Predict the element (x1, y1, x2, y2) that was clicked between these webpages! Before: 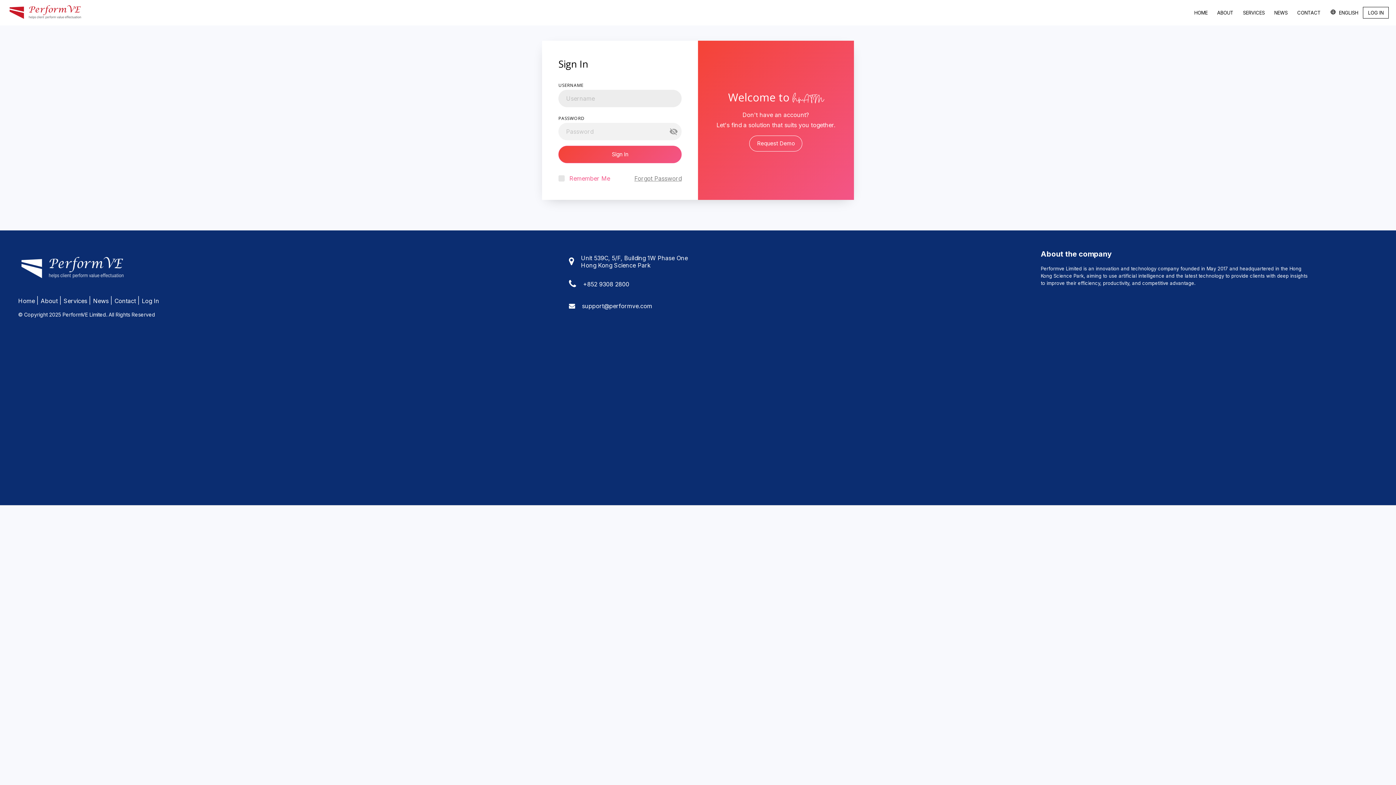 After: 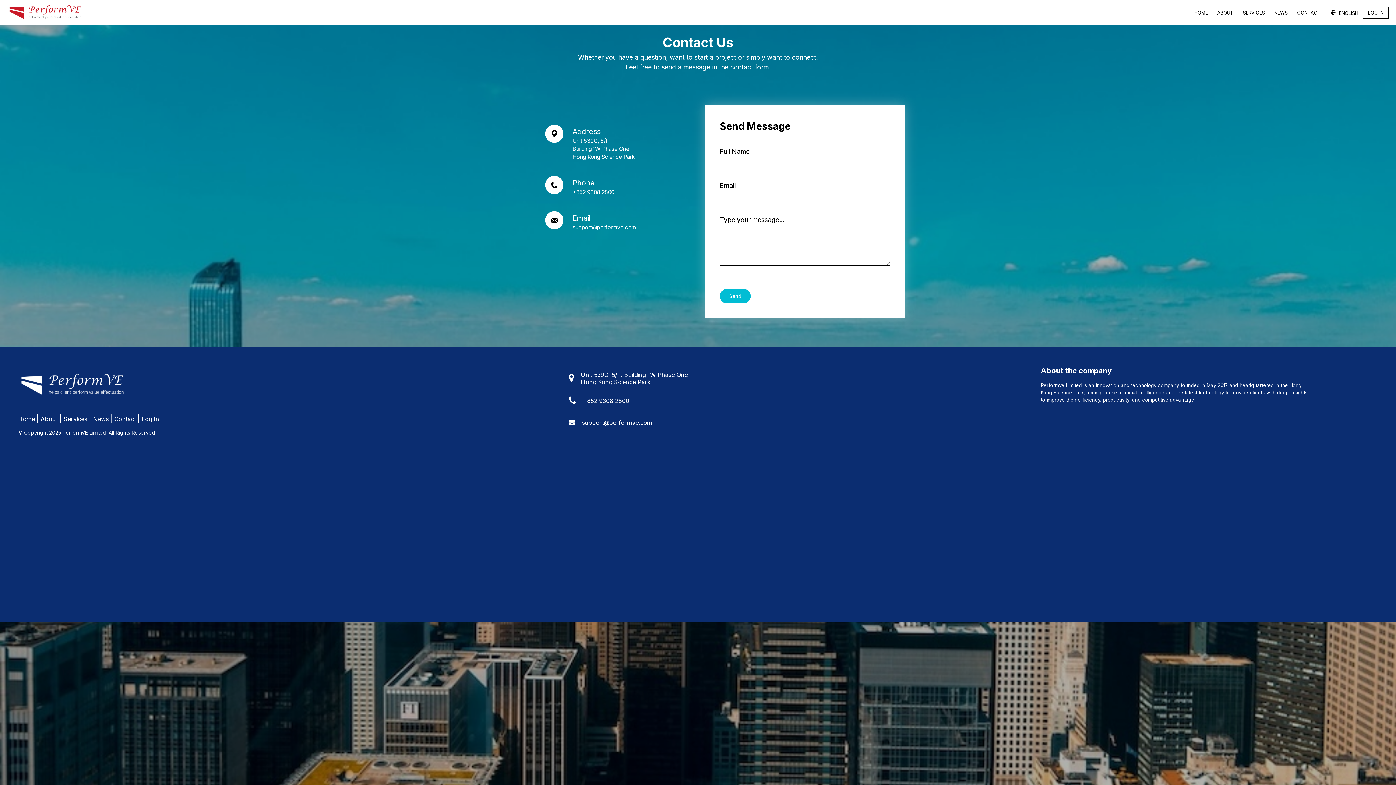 Action: bbox: (749, 135, 802, 151) label: Request Demo